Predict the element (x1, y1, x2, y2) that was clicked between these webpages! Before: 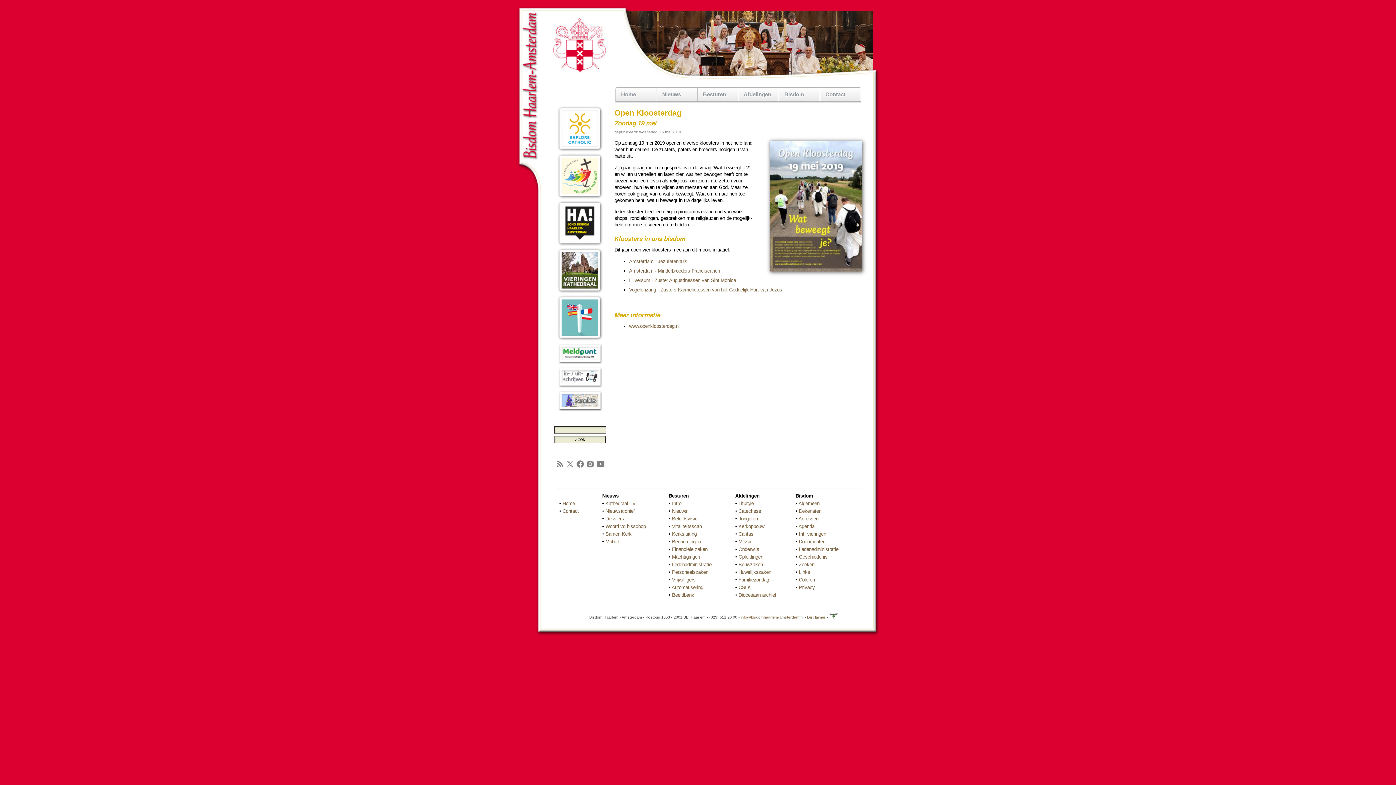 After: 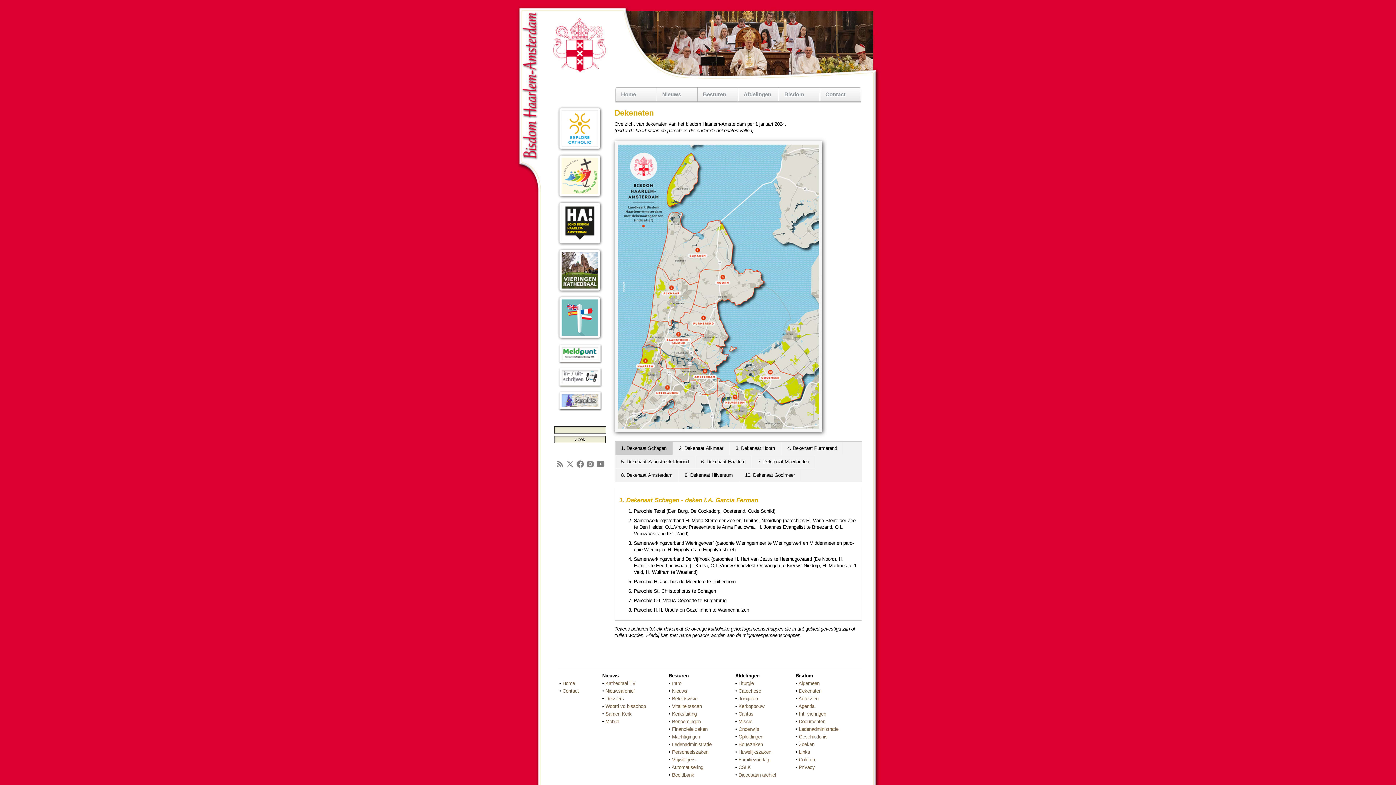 Action: label: Dekenaten bbox: (799, 508, 821, 514)